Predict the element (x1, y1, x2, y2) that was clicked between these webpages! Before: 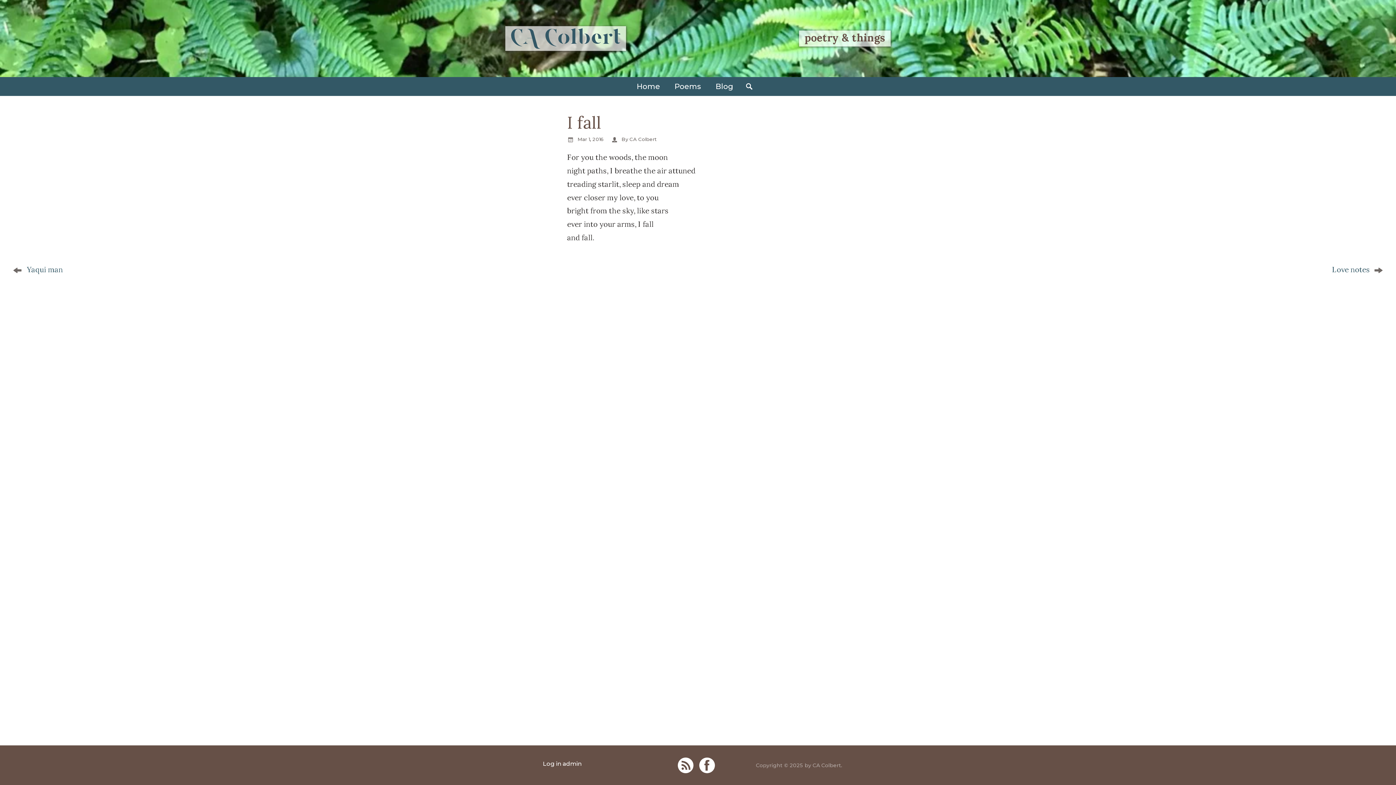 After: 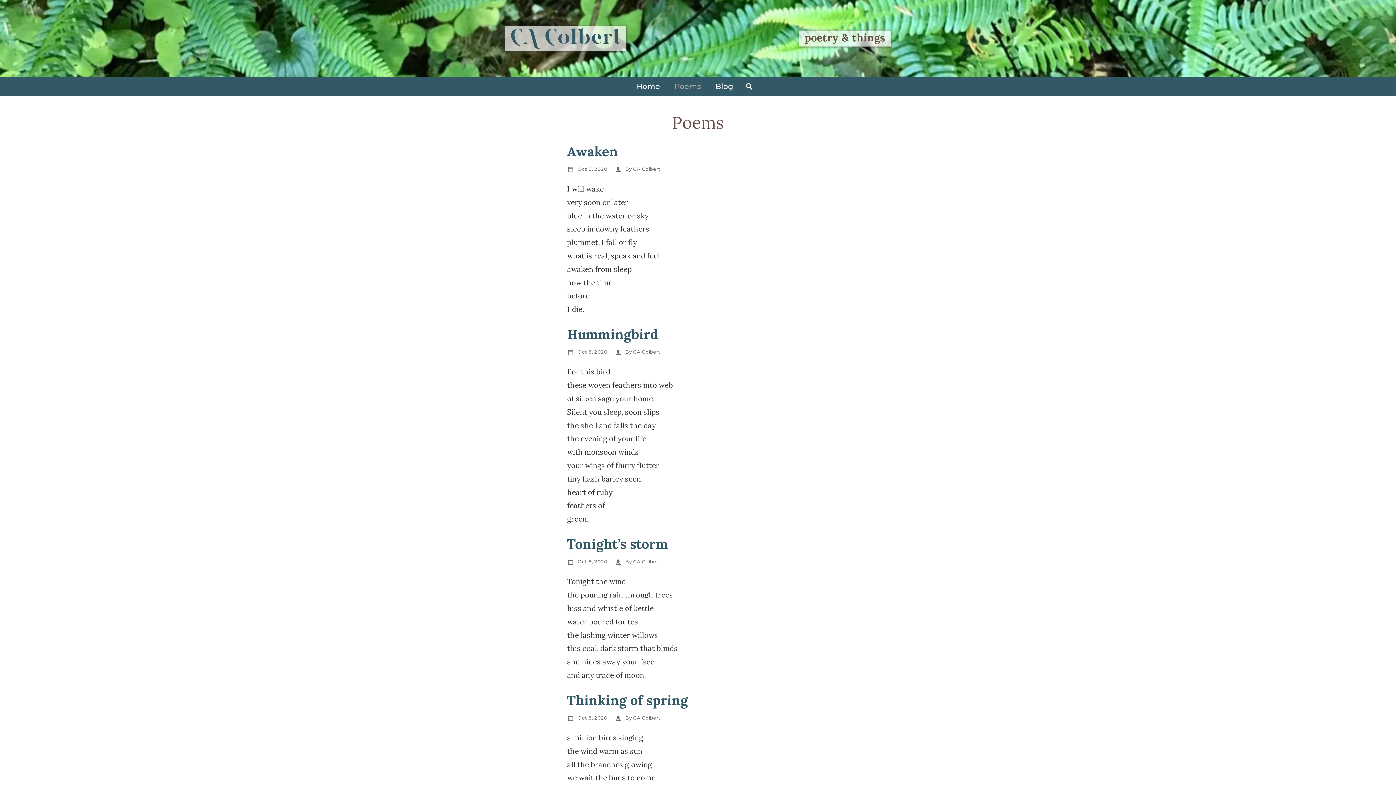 Action: bbox: (668, 79, 707, 94) label: Poems